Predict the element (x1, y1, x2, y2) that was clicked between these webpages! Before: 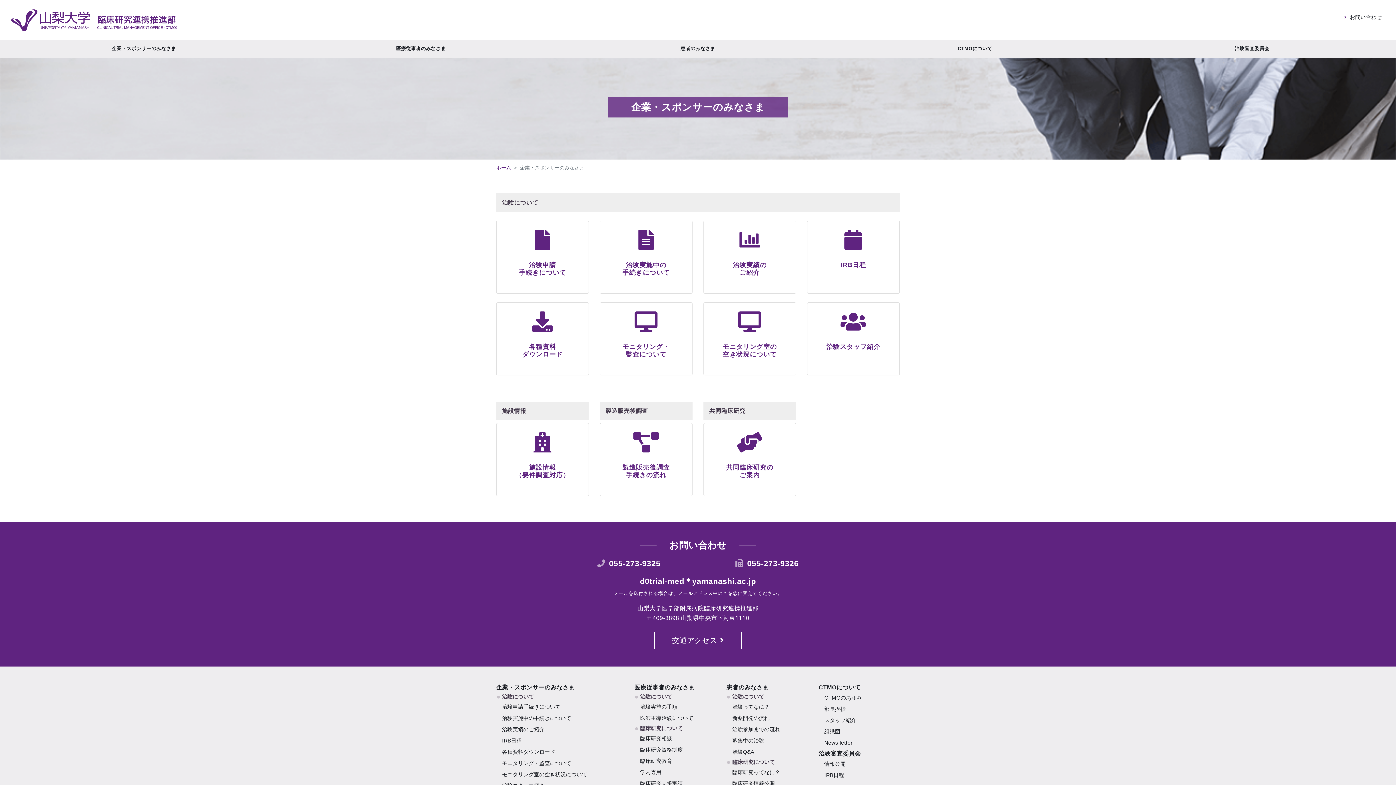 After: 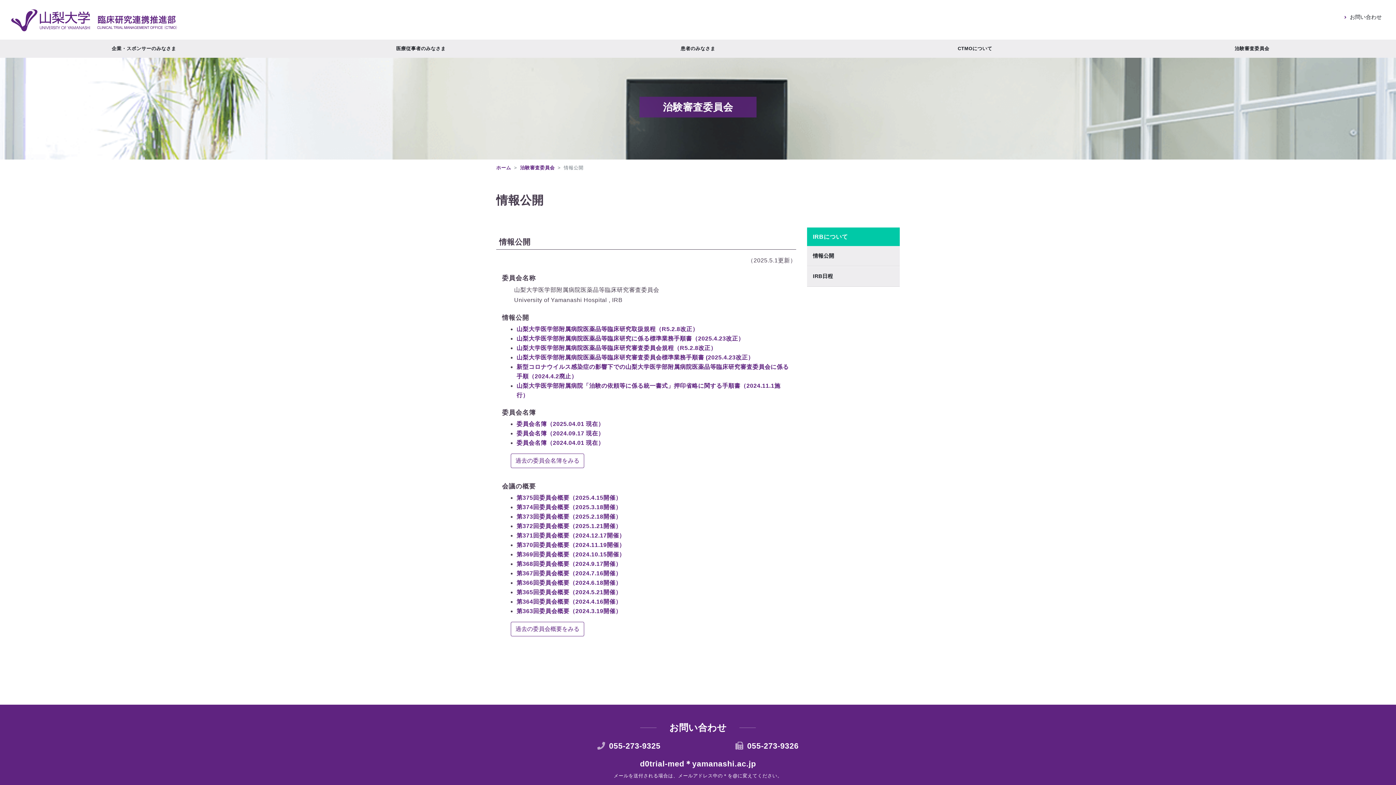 Action: label: 情報公開 bbox: (824, 760, 899, 768)